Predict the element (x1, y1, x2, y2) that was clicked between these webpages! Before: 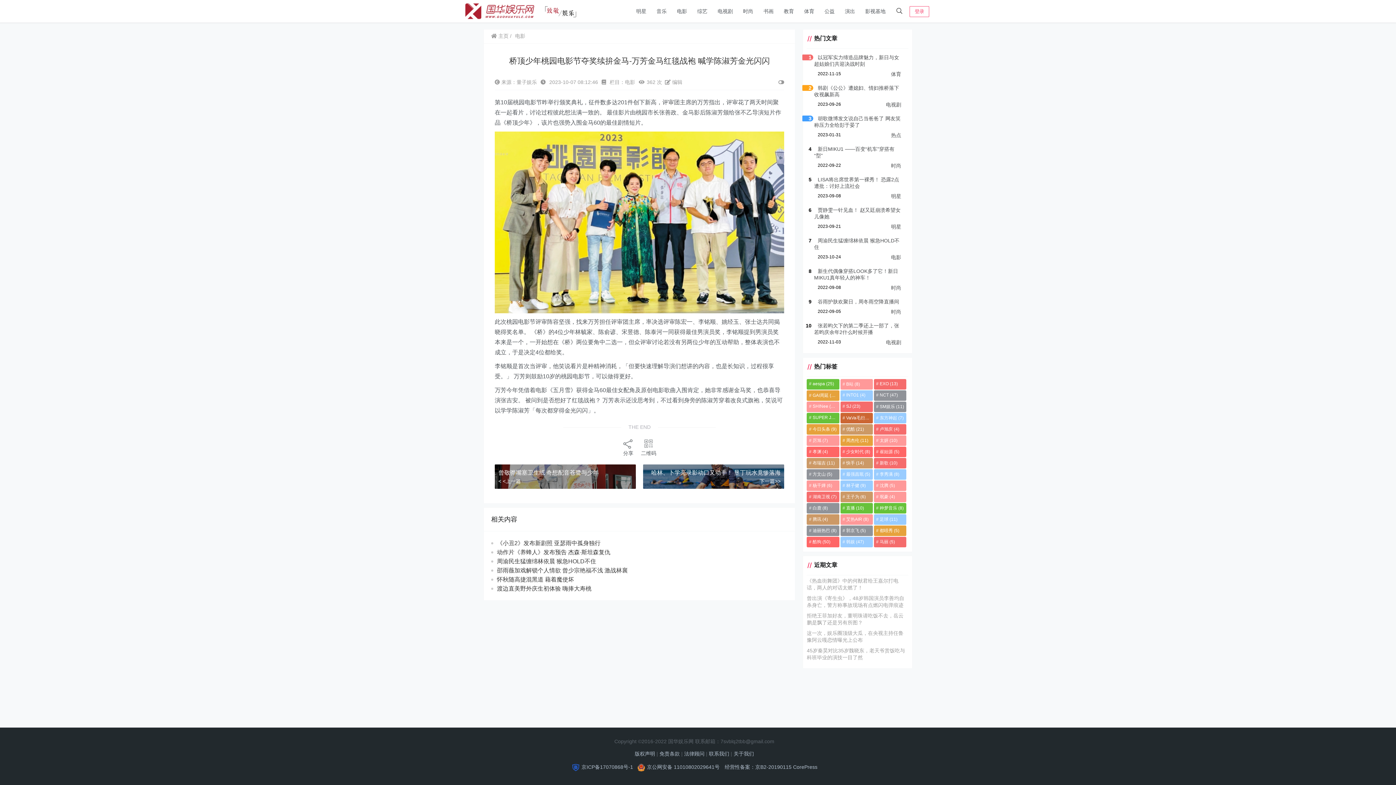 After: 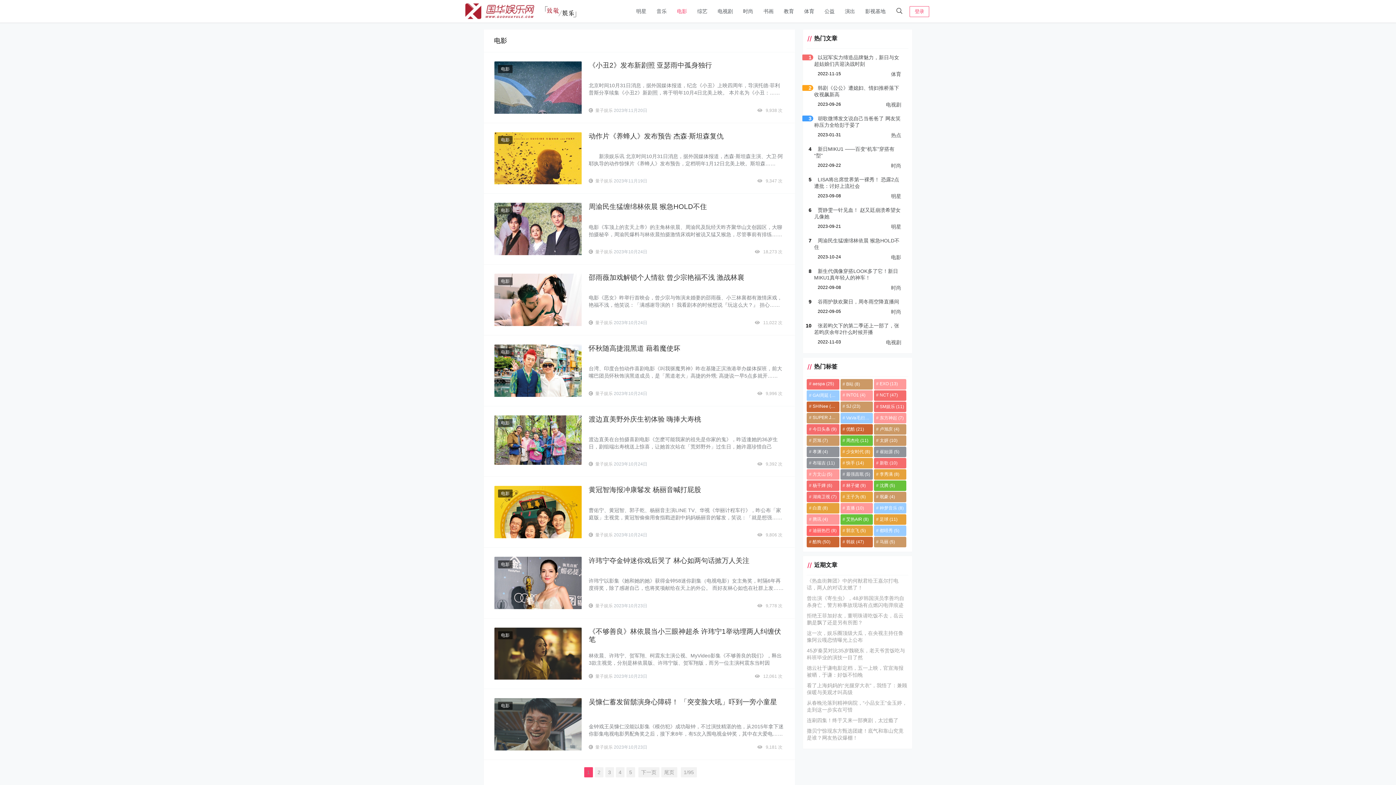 Action: label: 电影 bbox: (625, 79, 635, 85)